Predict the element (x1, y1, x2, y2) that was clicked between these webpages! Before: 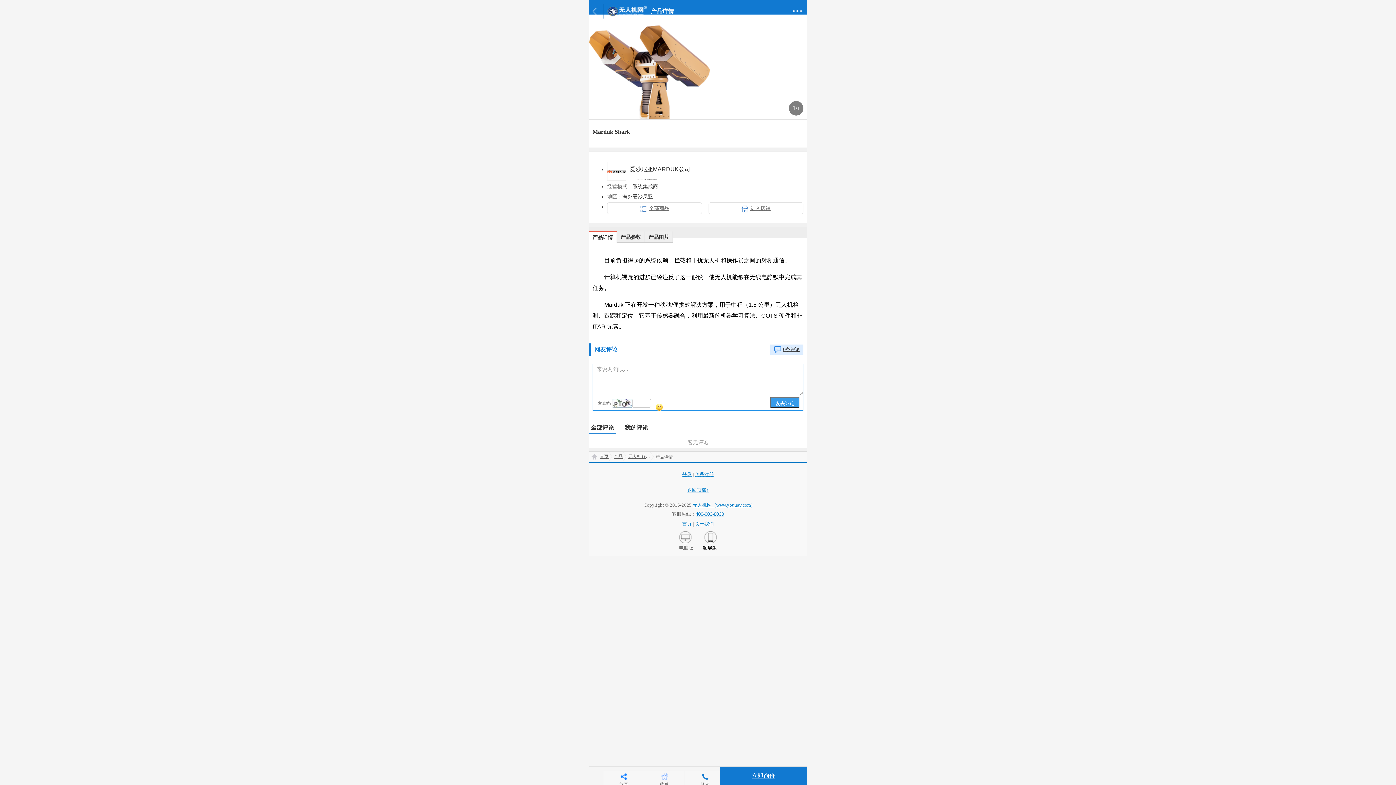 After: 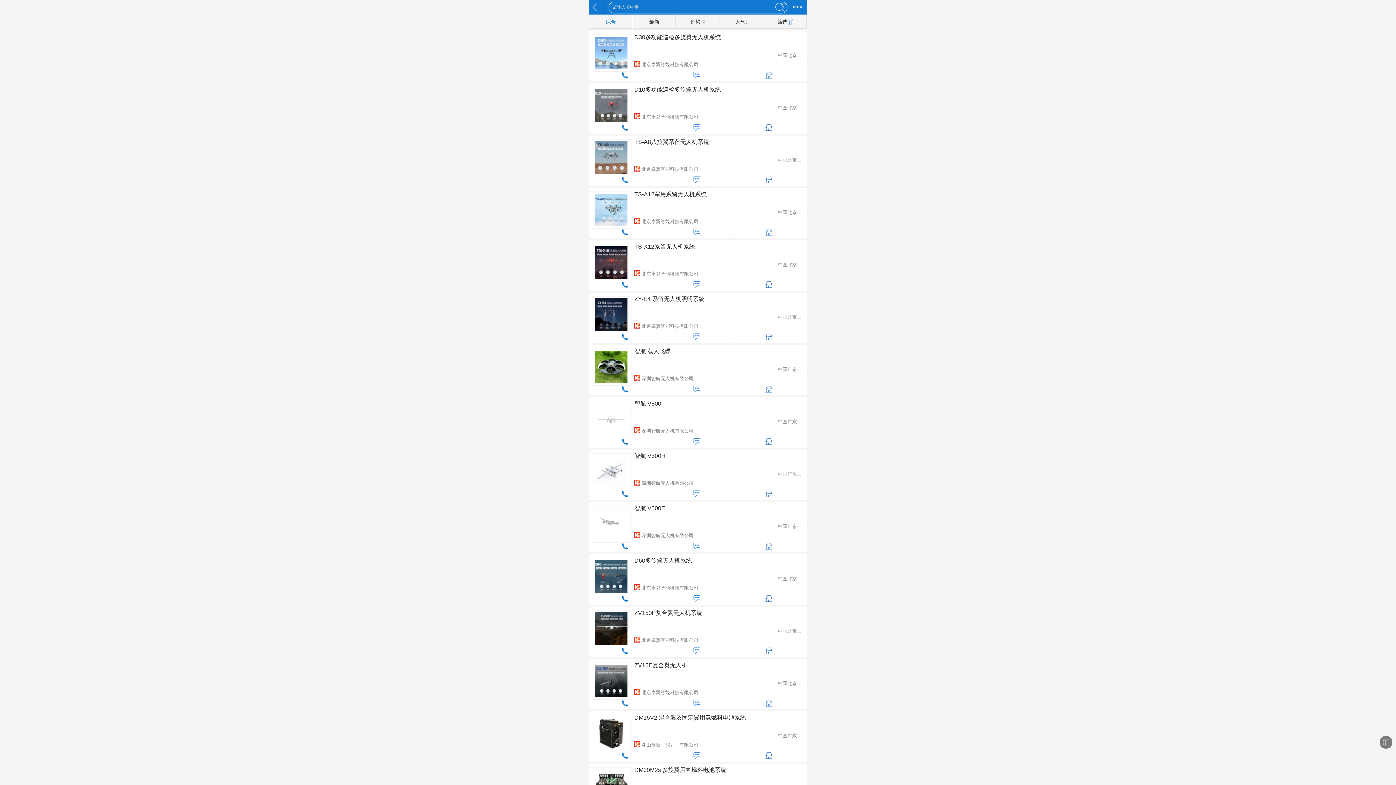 Action: bbox: (612, 451, 626, 461) label: 产品